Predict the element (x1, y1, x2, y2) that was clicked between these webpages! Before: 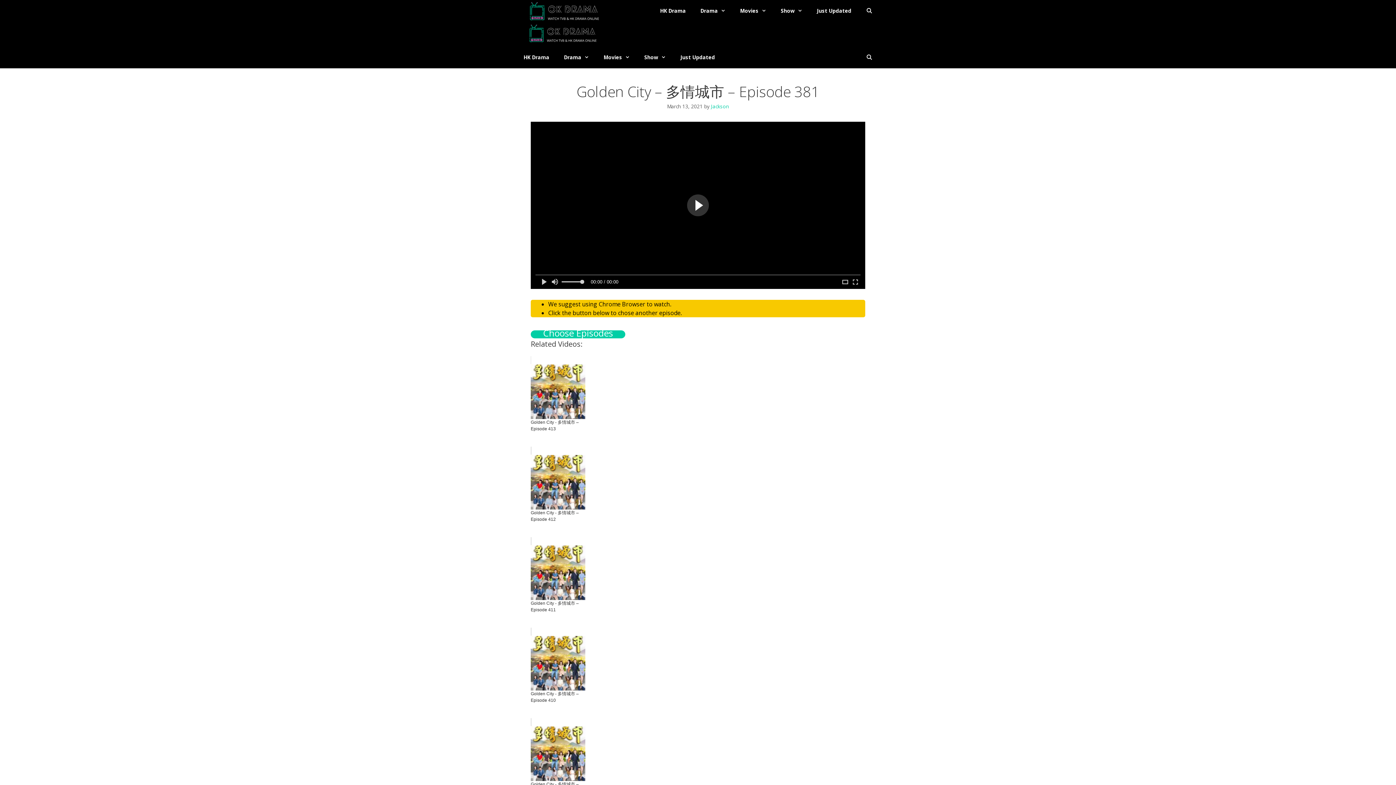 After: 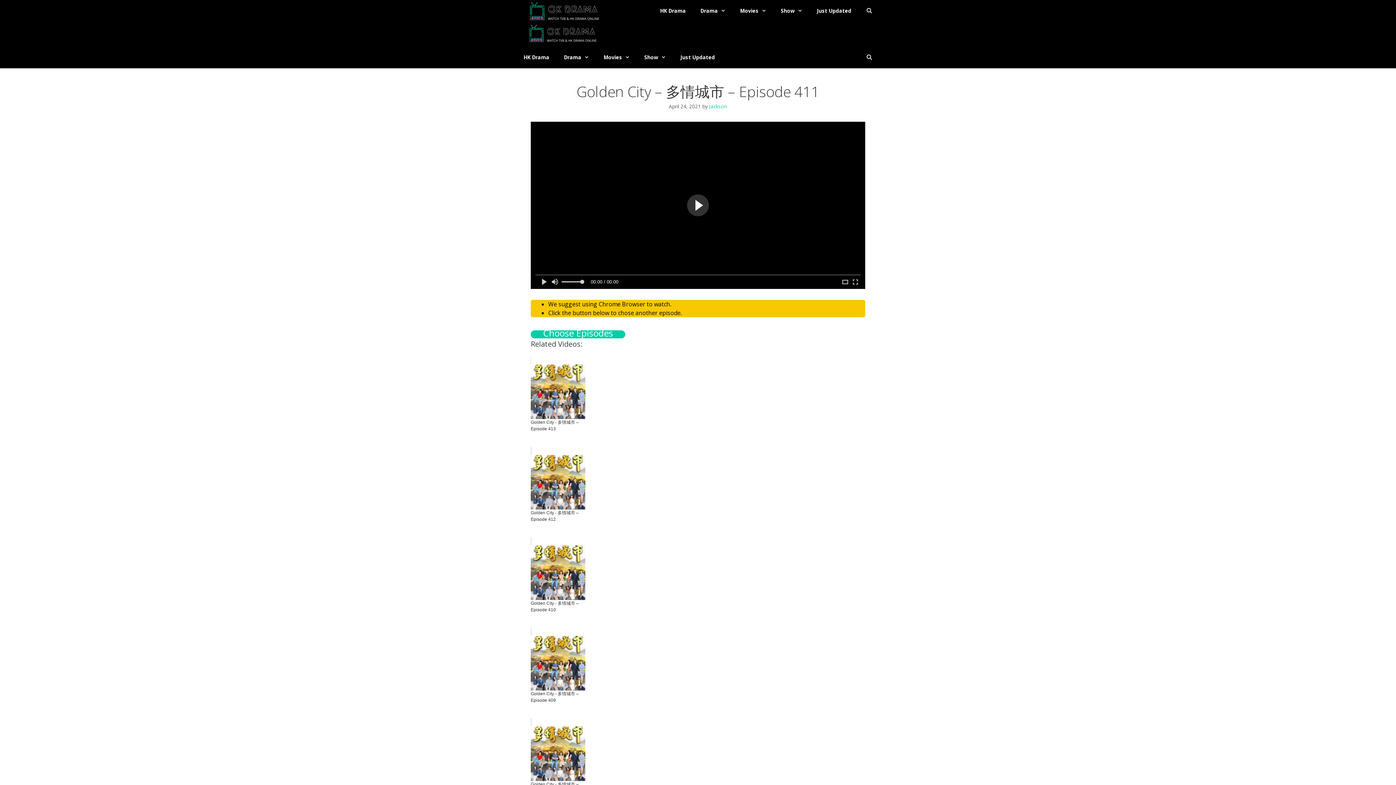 Action: bbox: (530, 537, 865, 635) label: Golden City - 多情城市 – Episode 411